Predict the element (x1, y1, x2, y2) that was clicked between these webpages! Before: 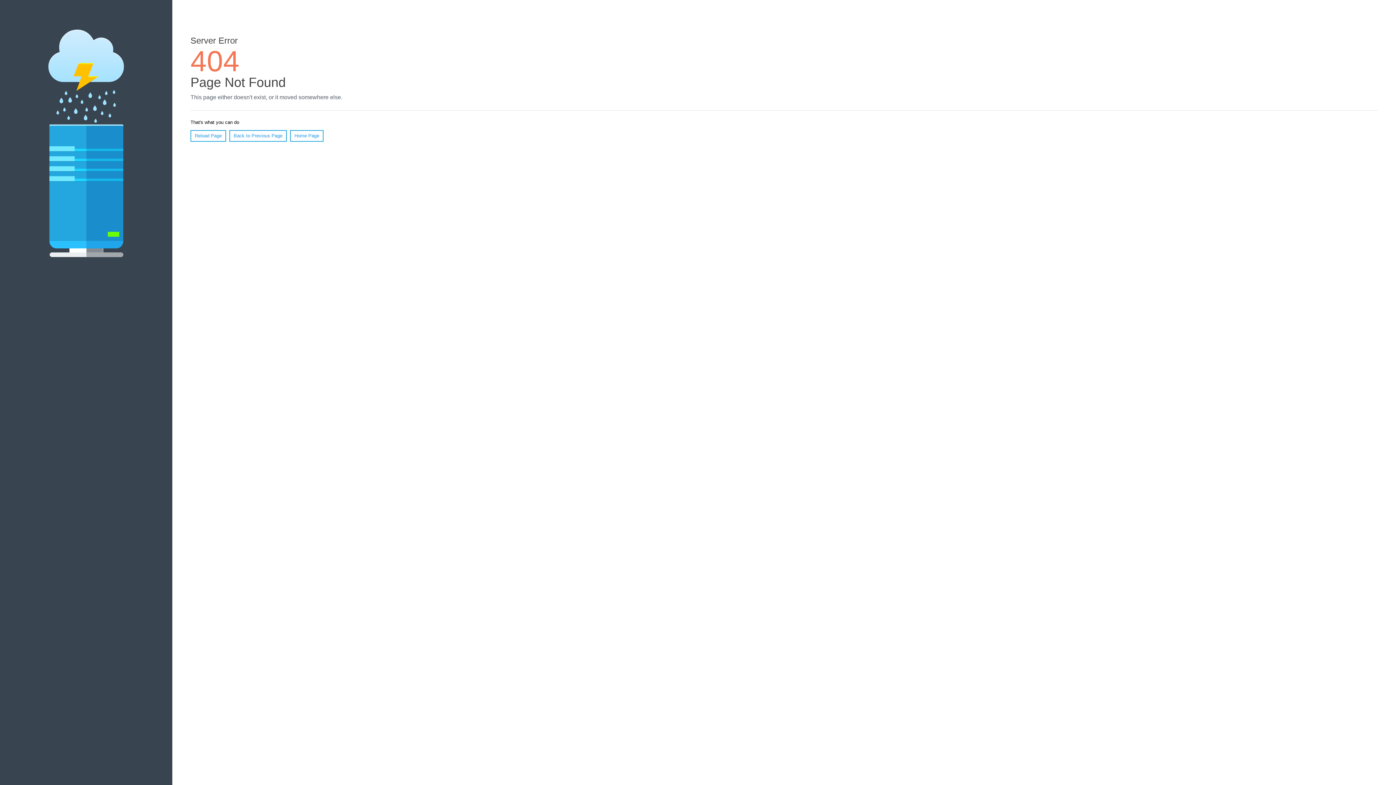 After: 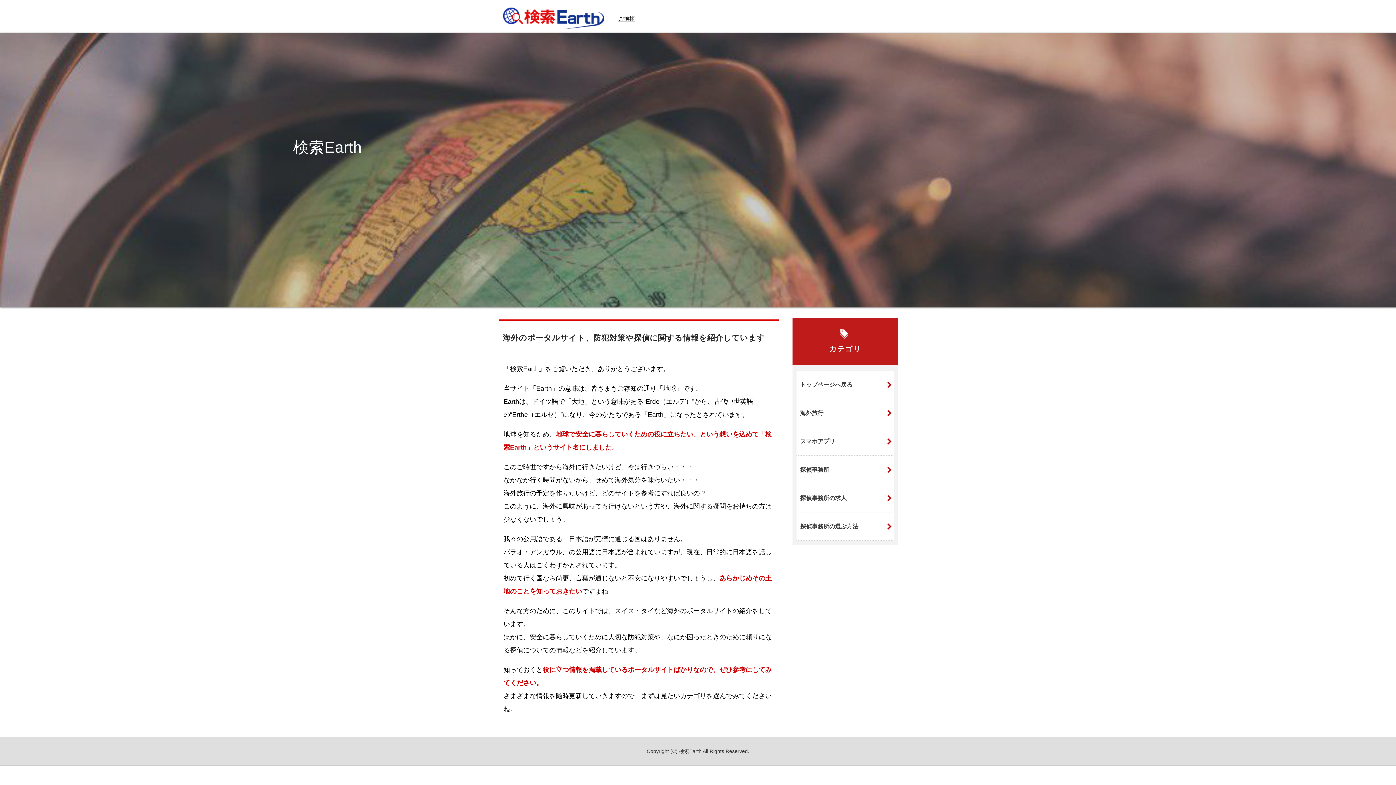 Action: bbox: (290, 130, 323, 141) label: Home Page